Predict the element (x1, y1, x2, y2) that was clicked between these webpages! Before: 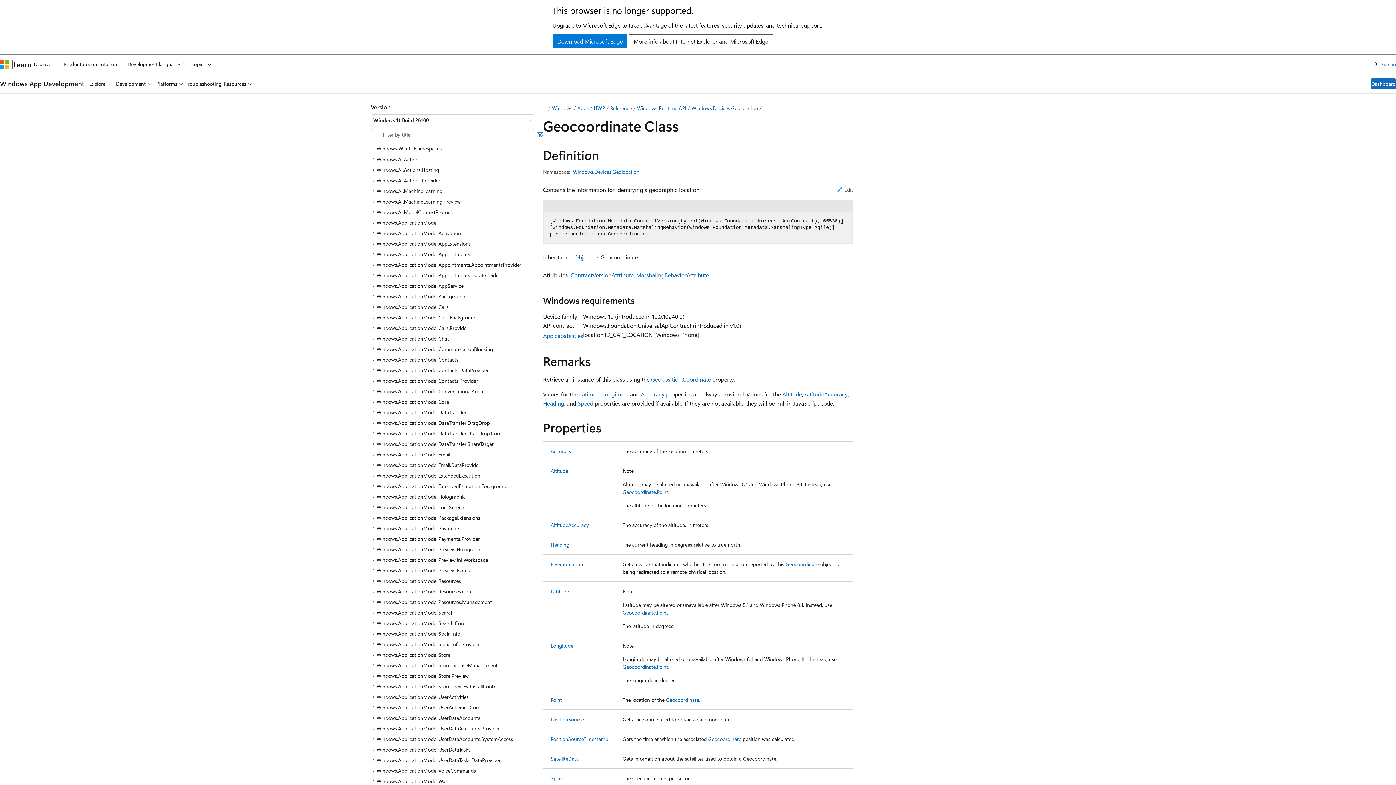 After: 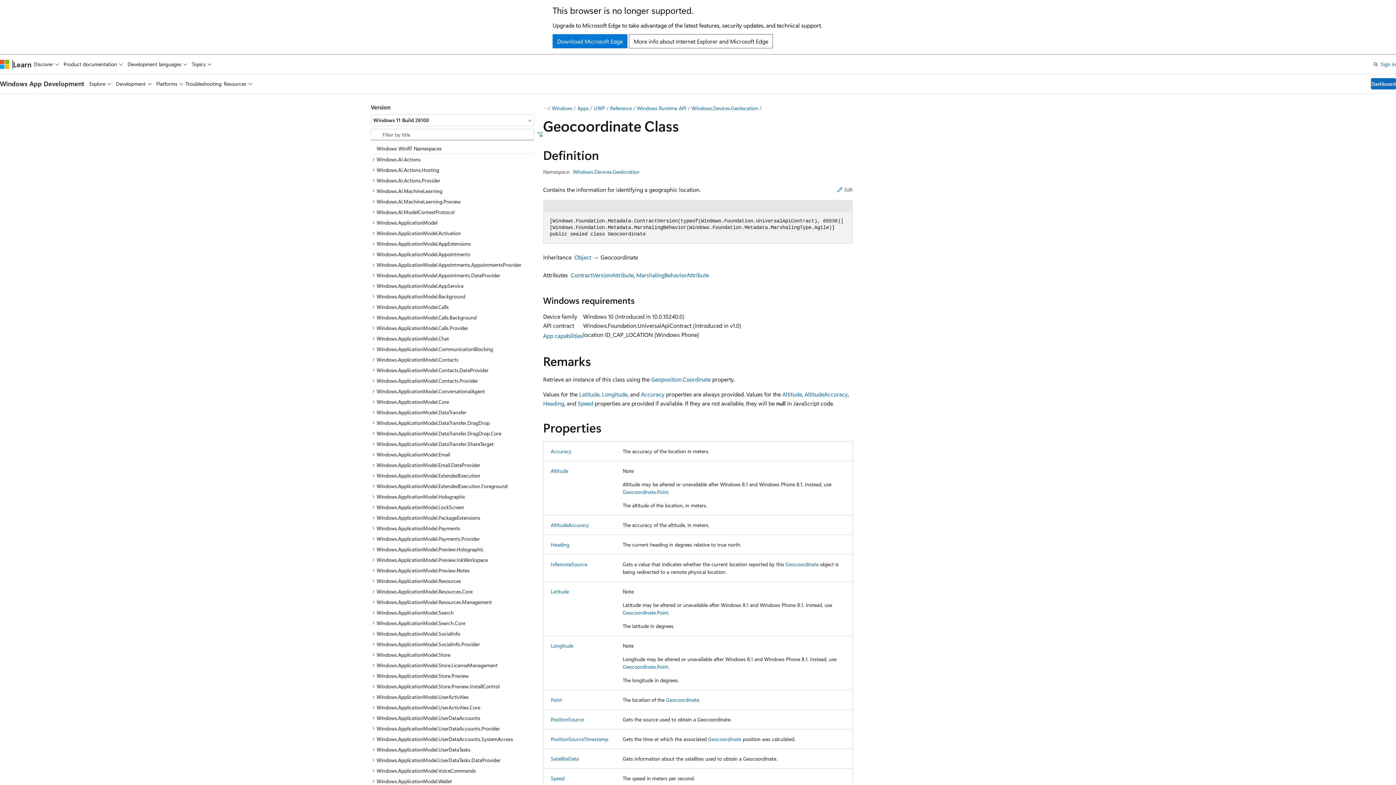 Action: label: C# bbox: (830, 102, 847, 114)